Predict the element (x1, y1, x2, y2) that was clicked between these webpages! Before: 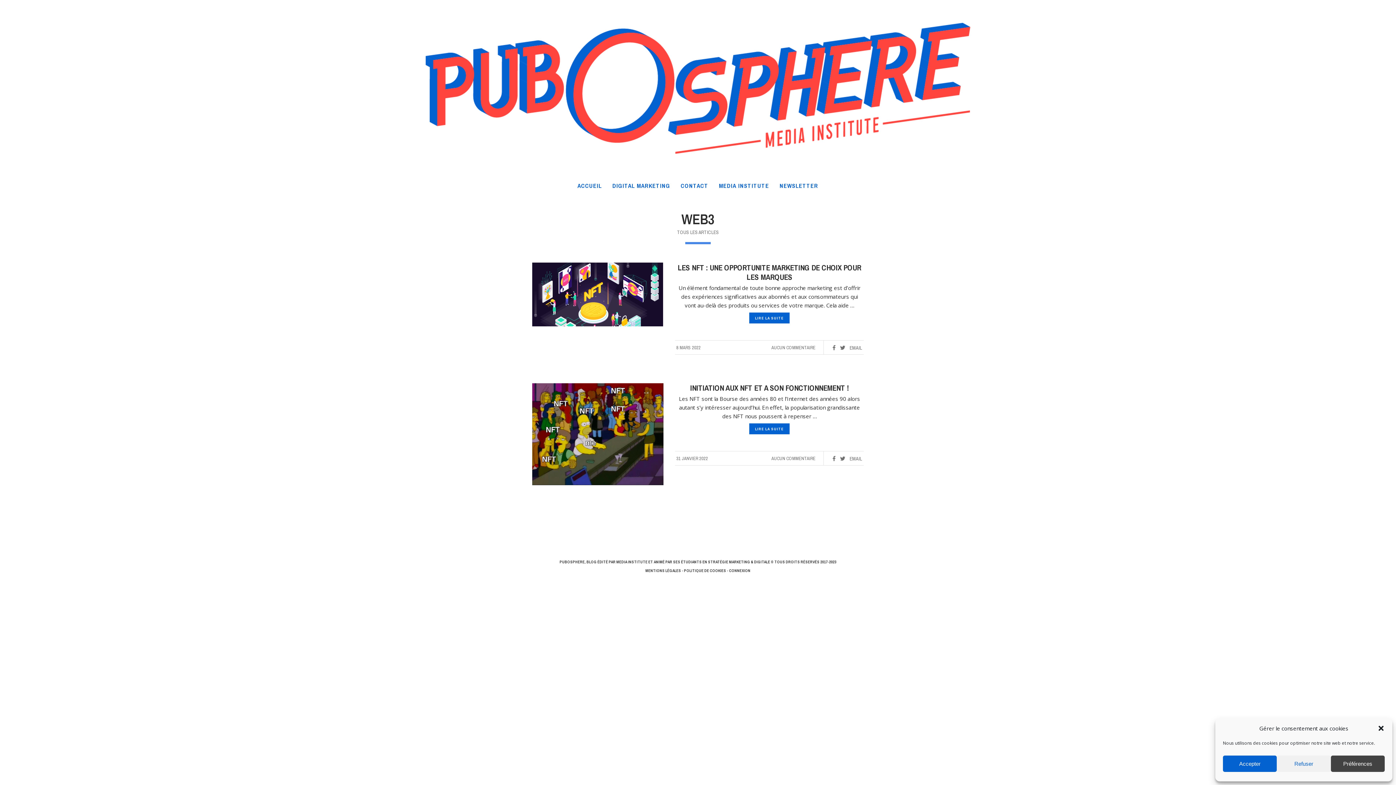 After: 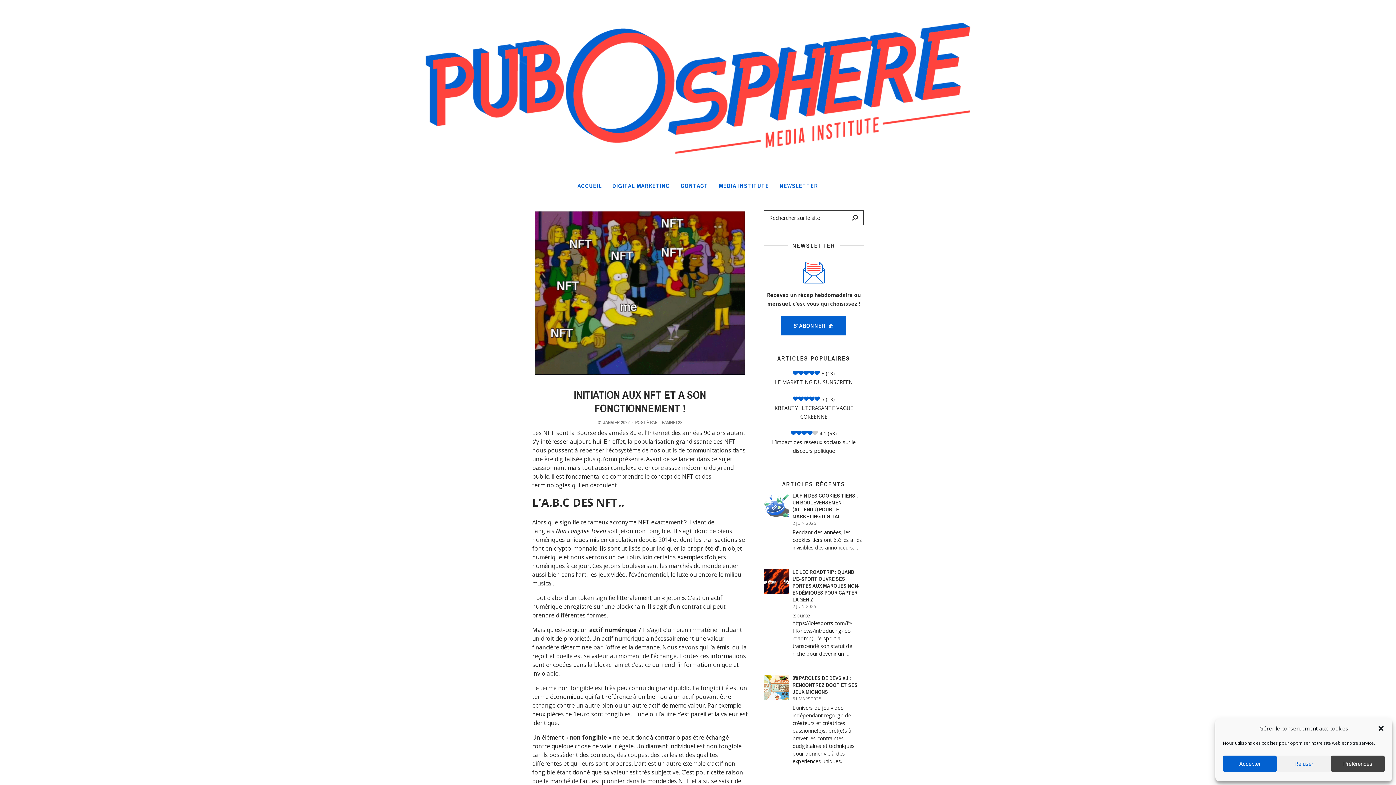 Action: bbox: (690, 385, 848, 392) label: INITIATION AUX NFT ET A SON FONCTIONNEMENT !